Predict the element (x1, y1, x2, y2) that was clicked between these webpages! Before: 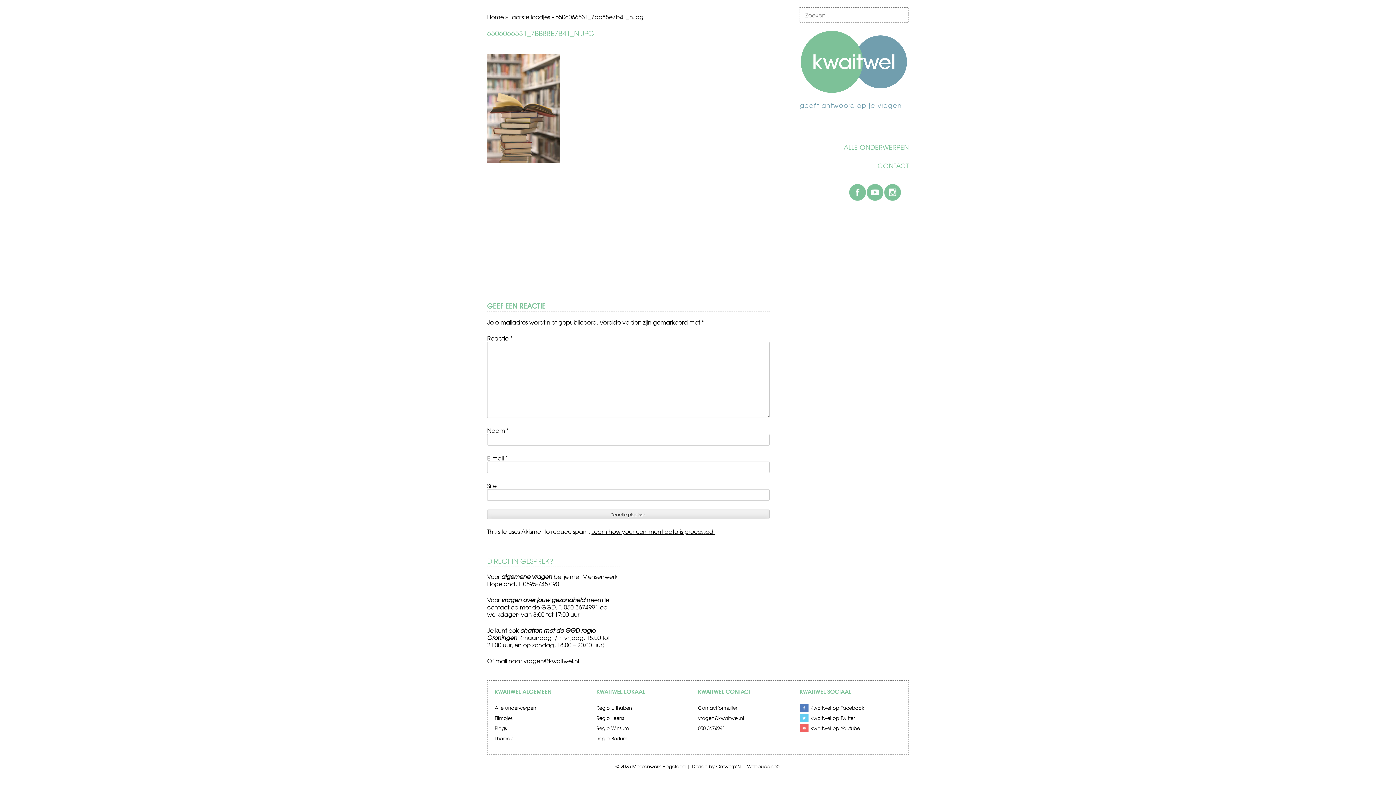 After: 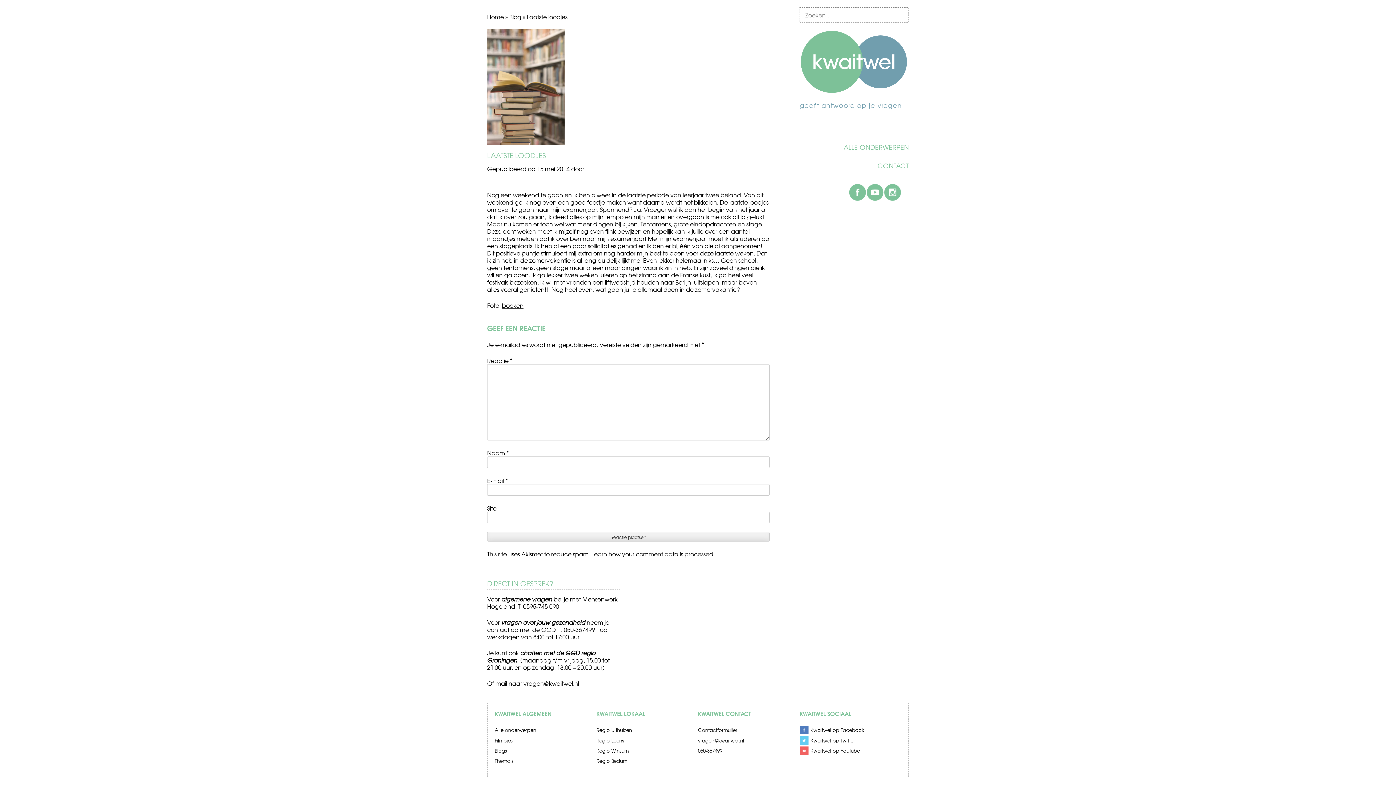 Action: label: Laatste loodjes bbox: (509, 12, 550, 21)